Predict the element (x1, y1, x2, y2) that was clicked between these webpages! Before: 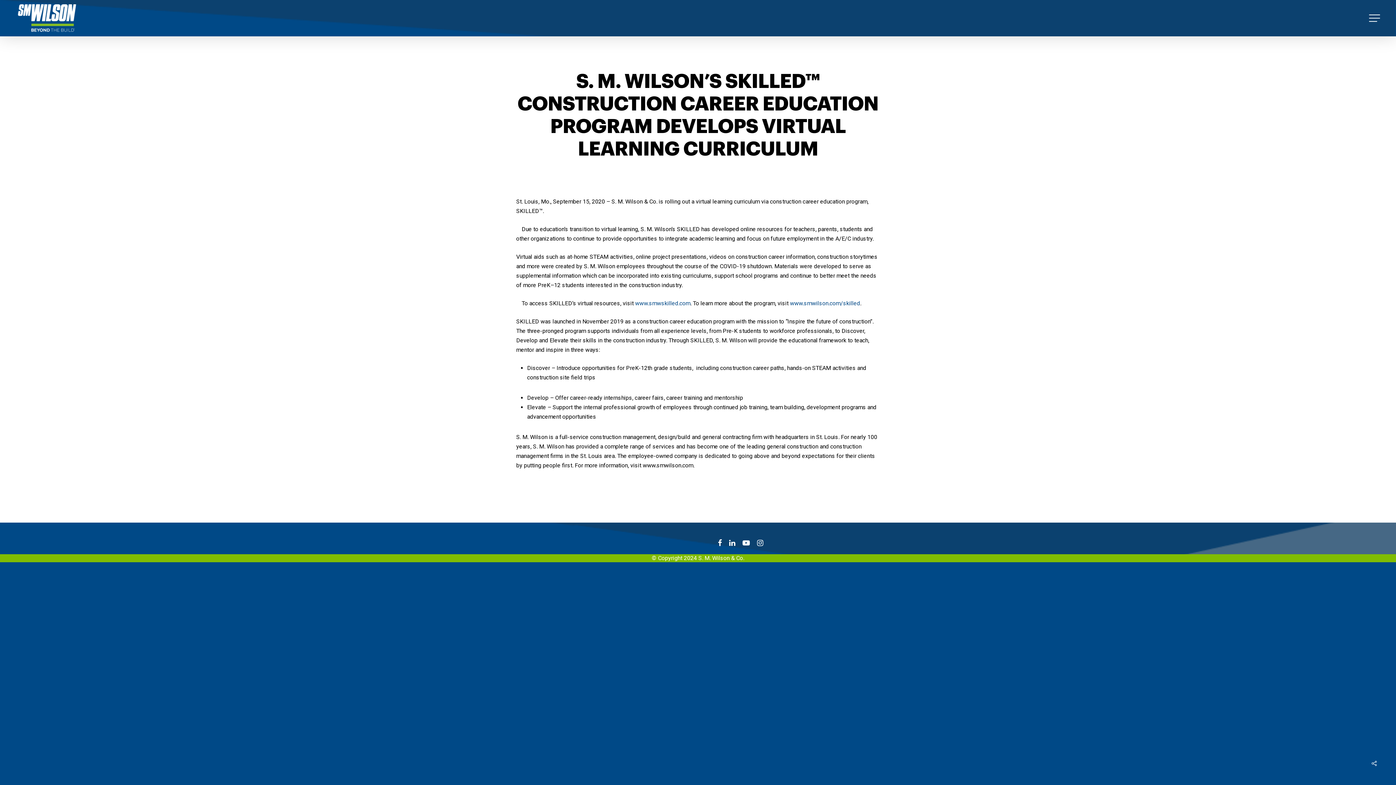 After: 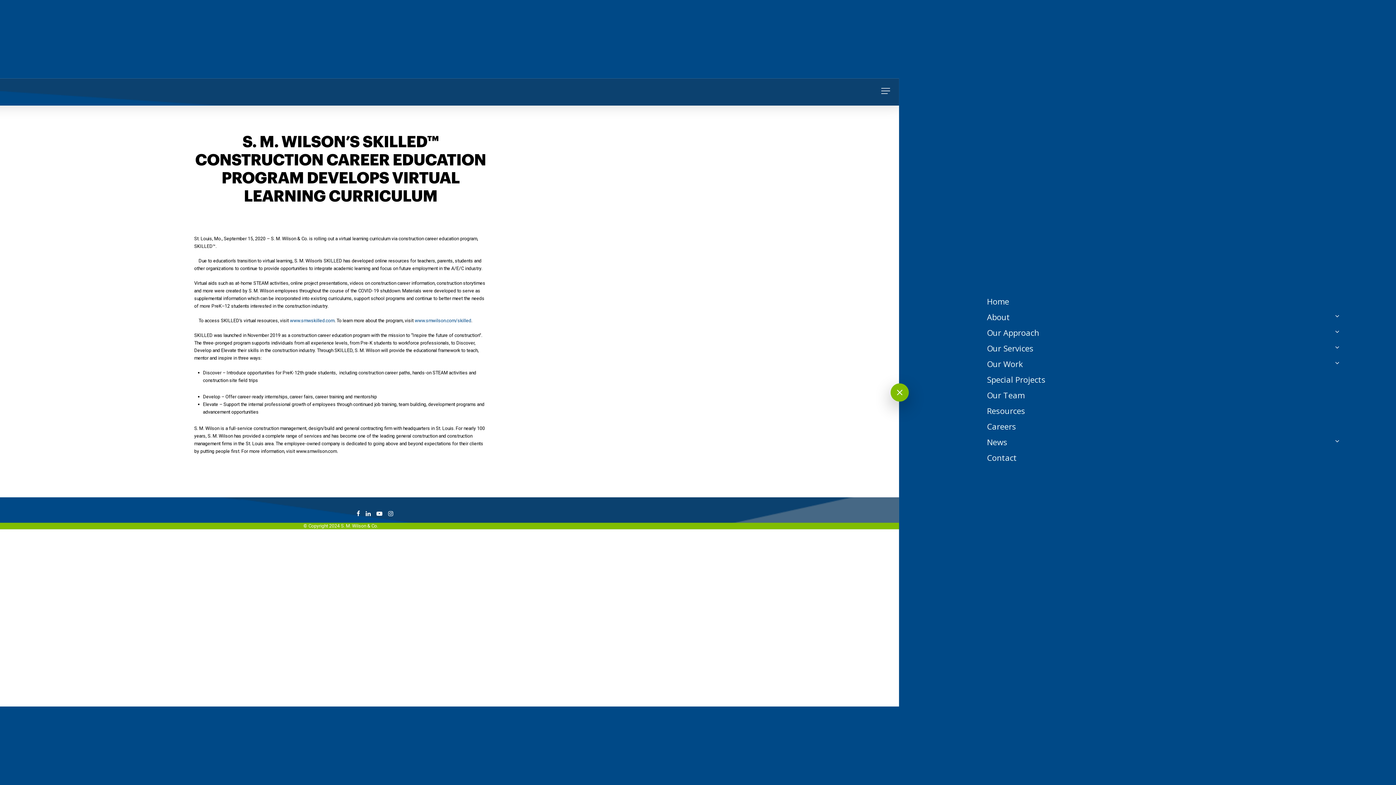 Action: bbox: (1369, 14, 1381, 21) label: Navigation Menu